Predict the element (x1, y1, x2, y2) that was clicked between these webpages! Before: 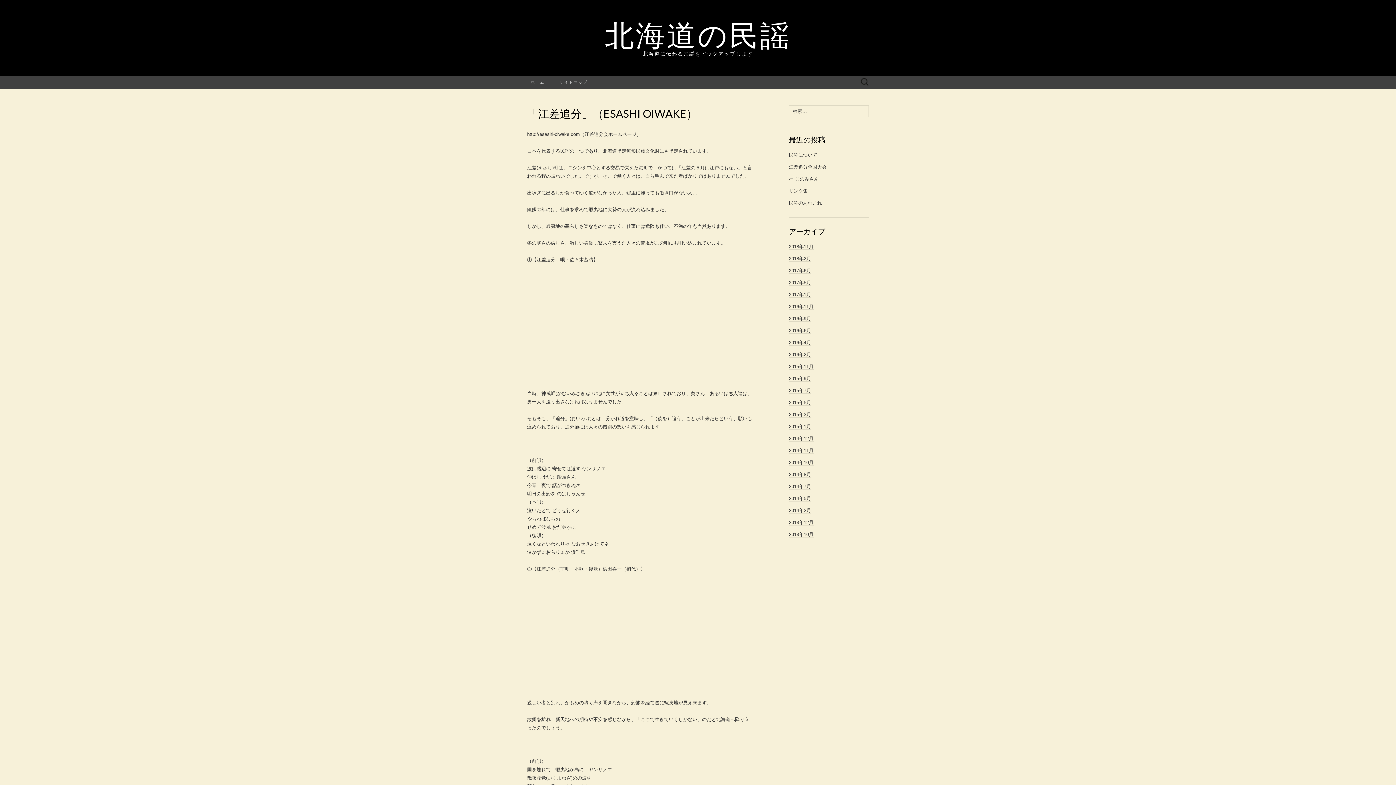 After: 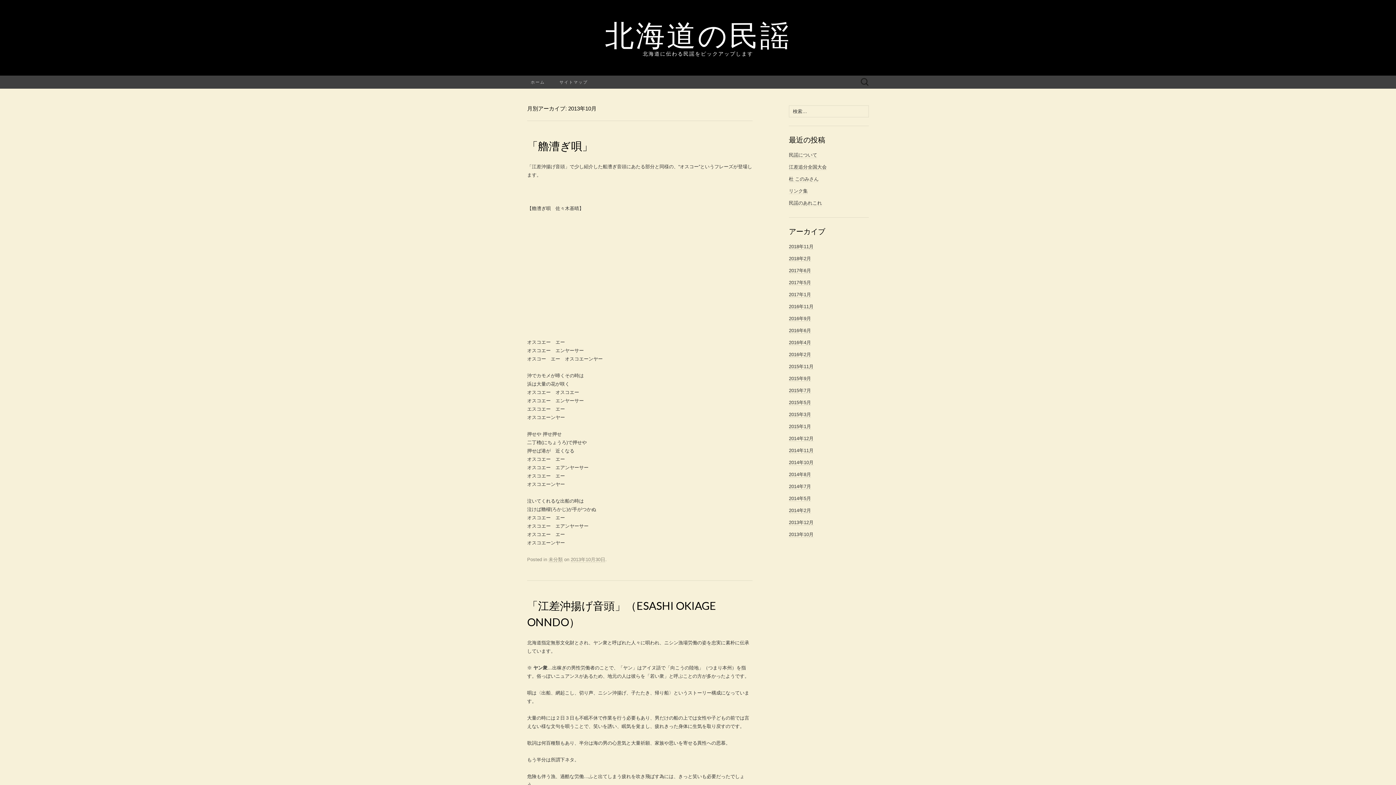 Action: label: 2013年10月 bbox: (789, 532, 813, 537)